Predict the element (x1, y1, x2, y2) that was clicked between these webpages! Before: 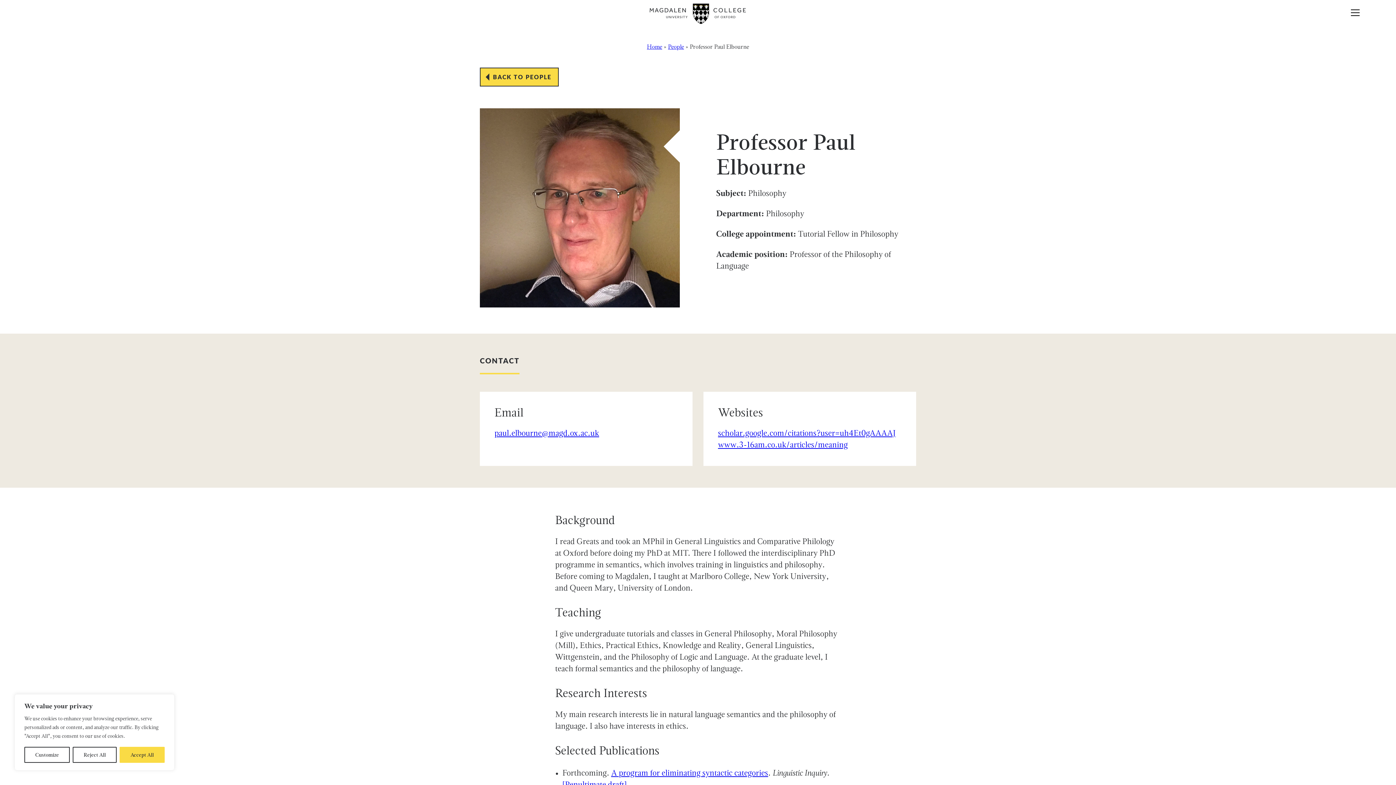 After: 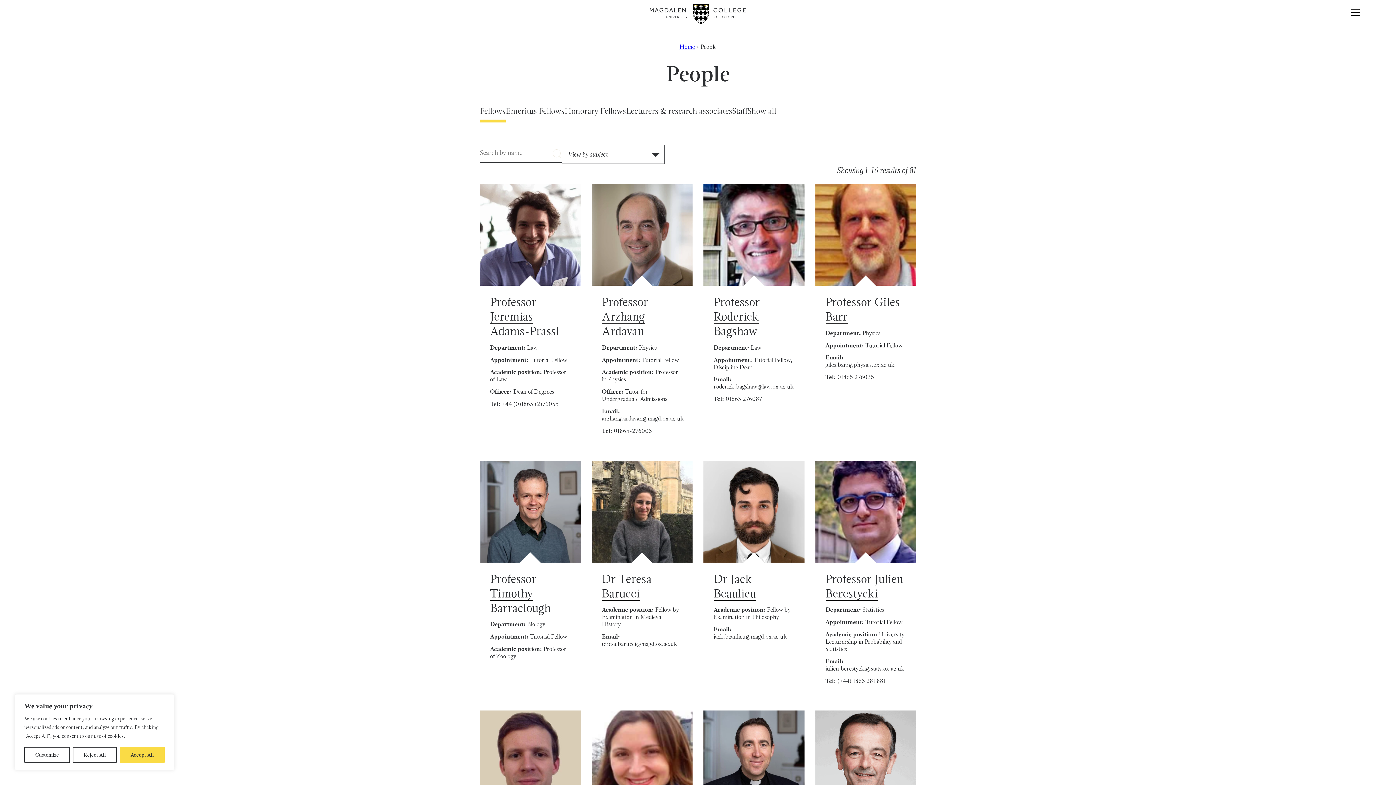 Action: label: BACK TO PEOPLE bbox: (480, 67, 558, 86)